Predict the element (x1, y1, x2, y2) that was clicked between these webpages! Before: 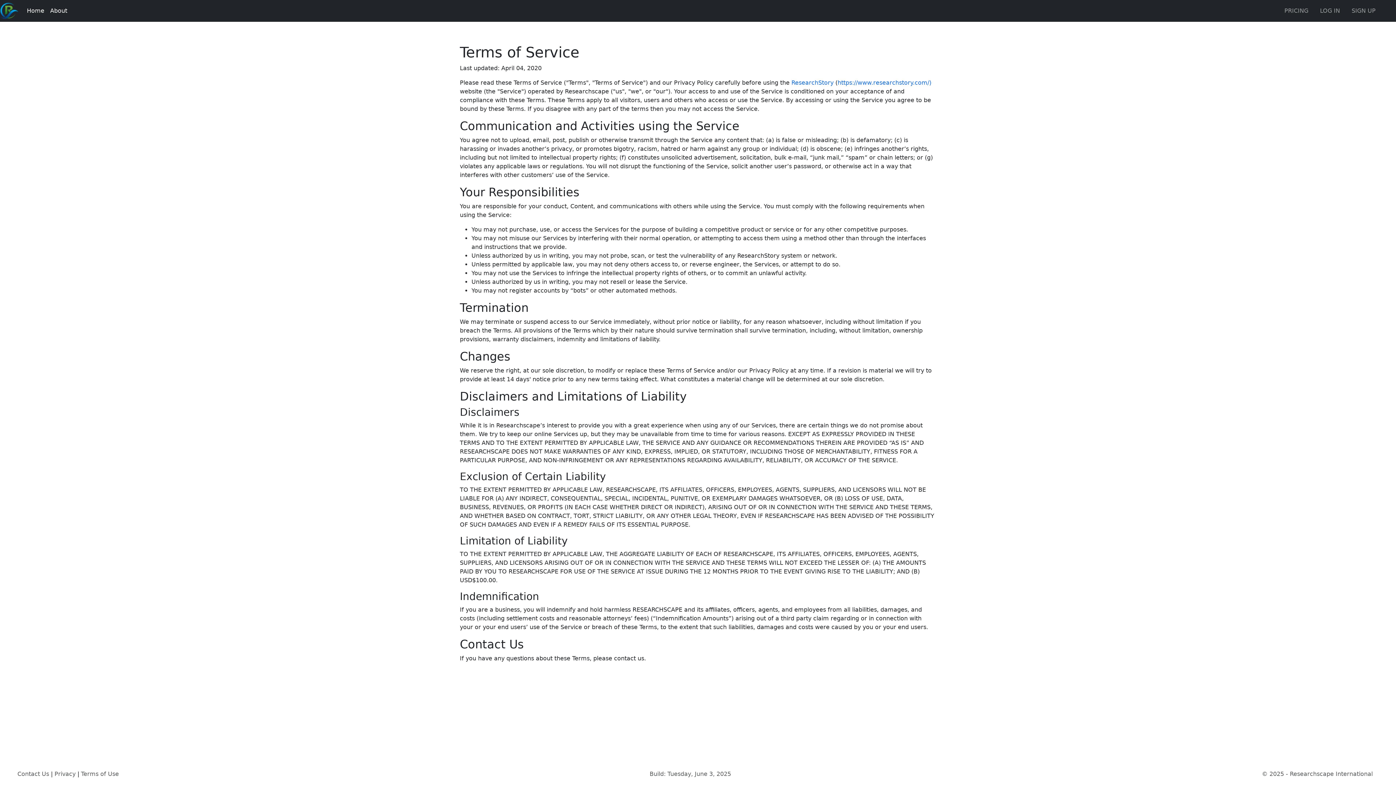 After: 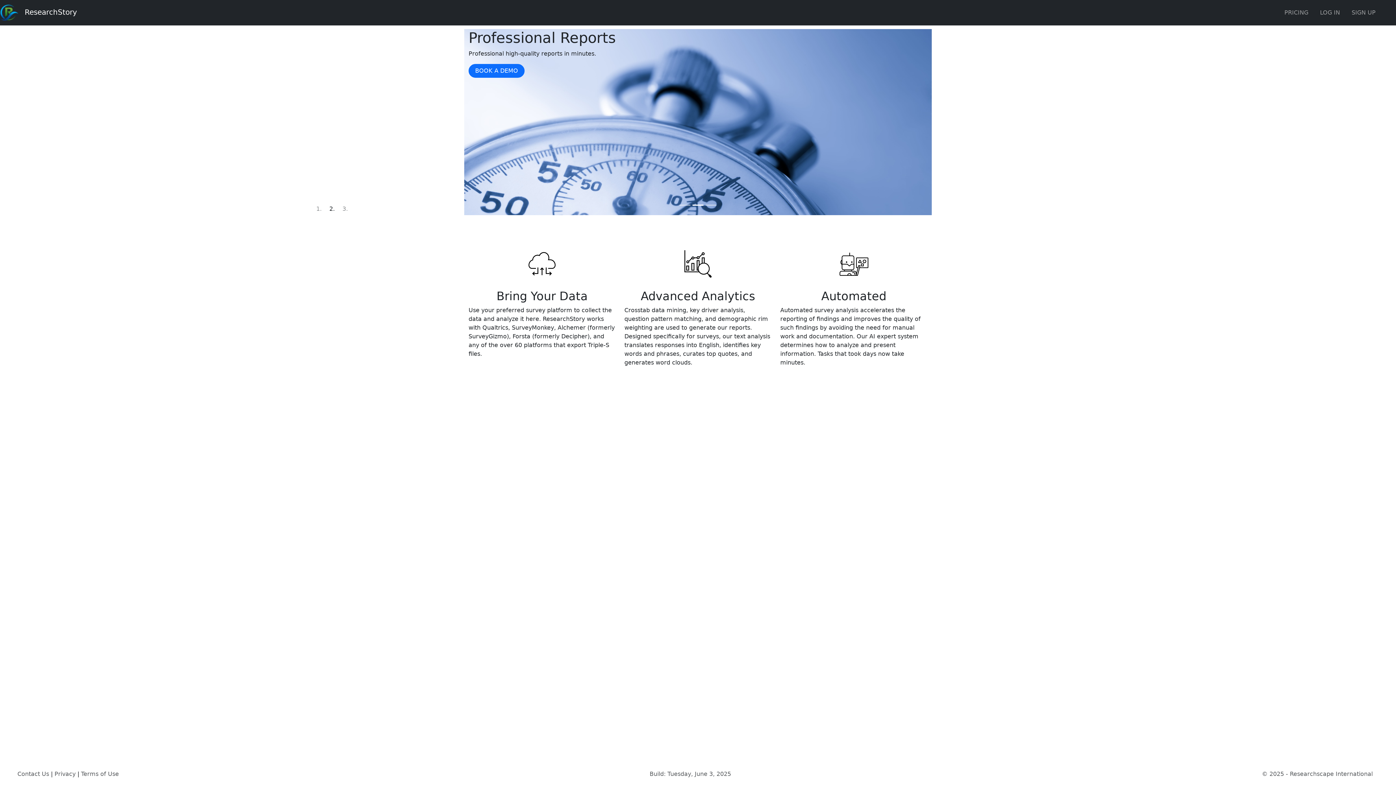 Action: bbox: (0, 4, 18, 16)